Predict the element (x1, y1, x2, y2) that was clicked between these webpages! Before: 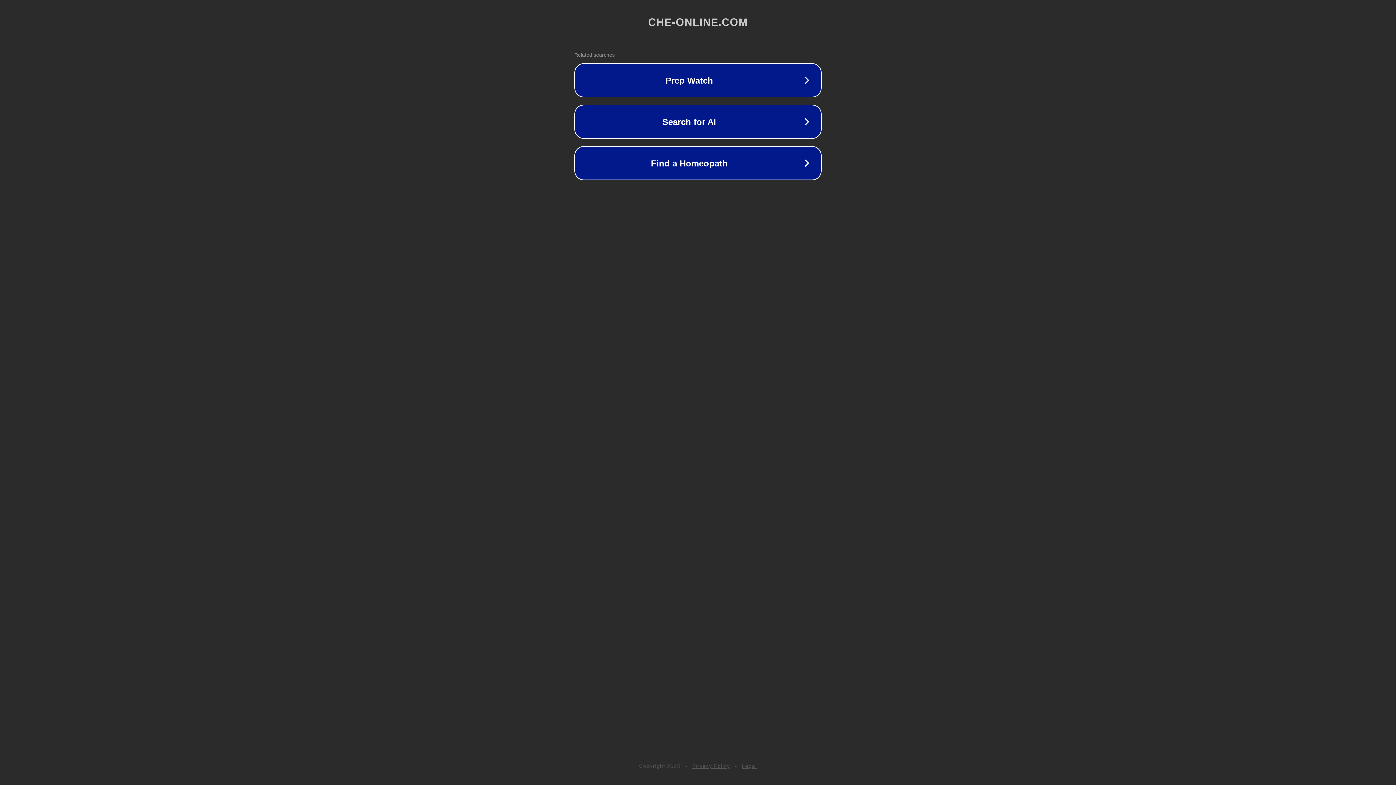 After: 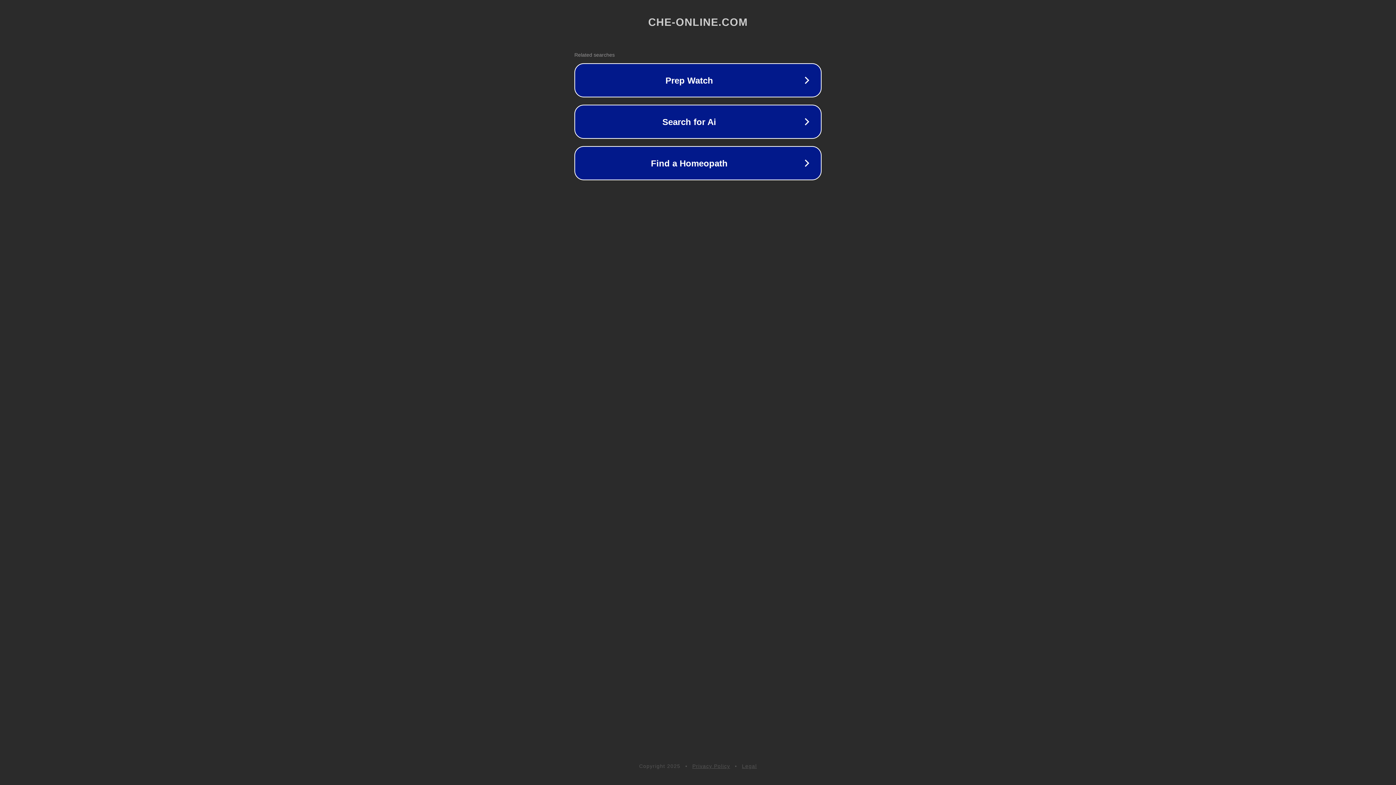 Action: label: Privacy Policy bbox: (692, 763, 730, 769)